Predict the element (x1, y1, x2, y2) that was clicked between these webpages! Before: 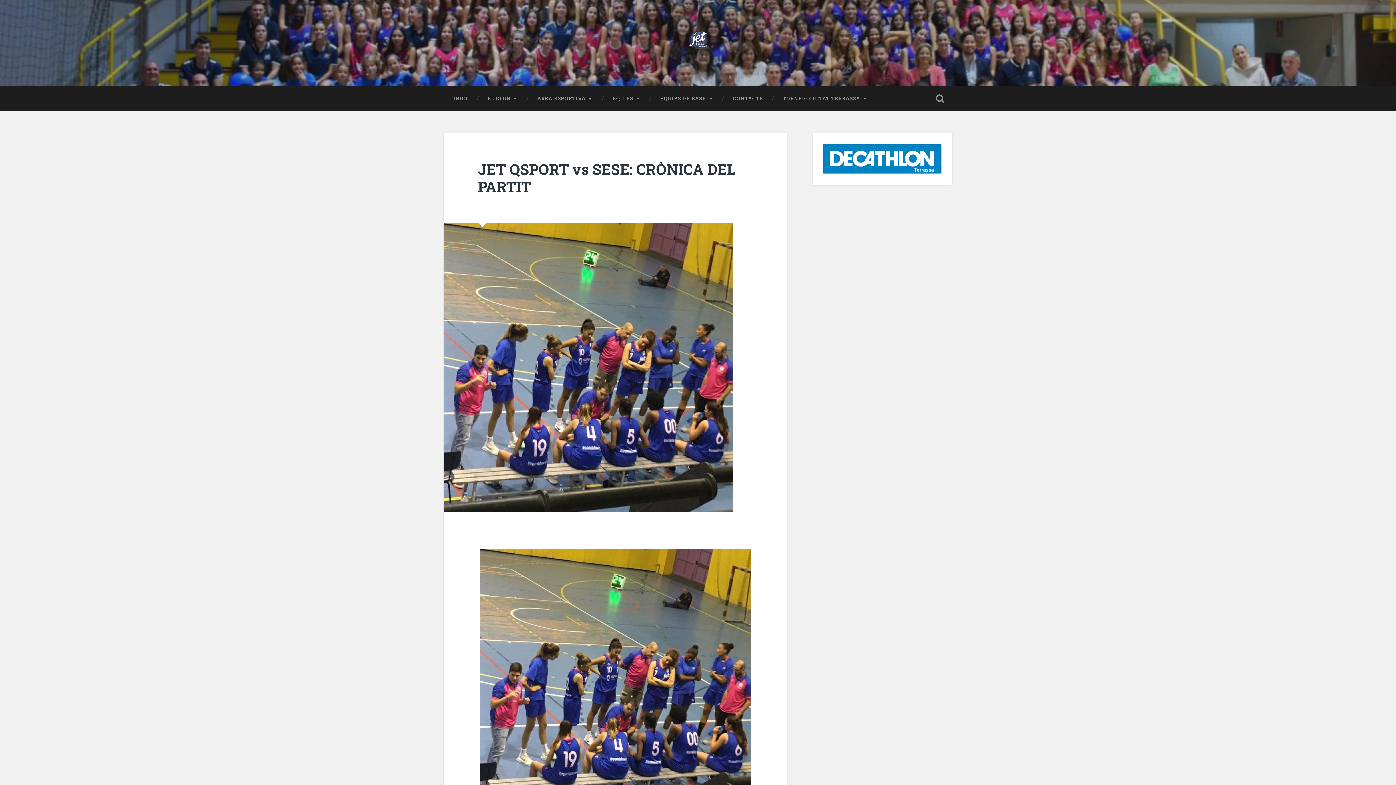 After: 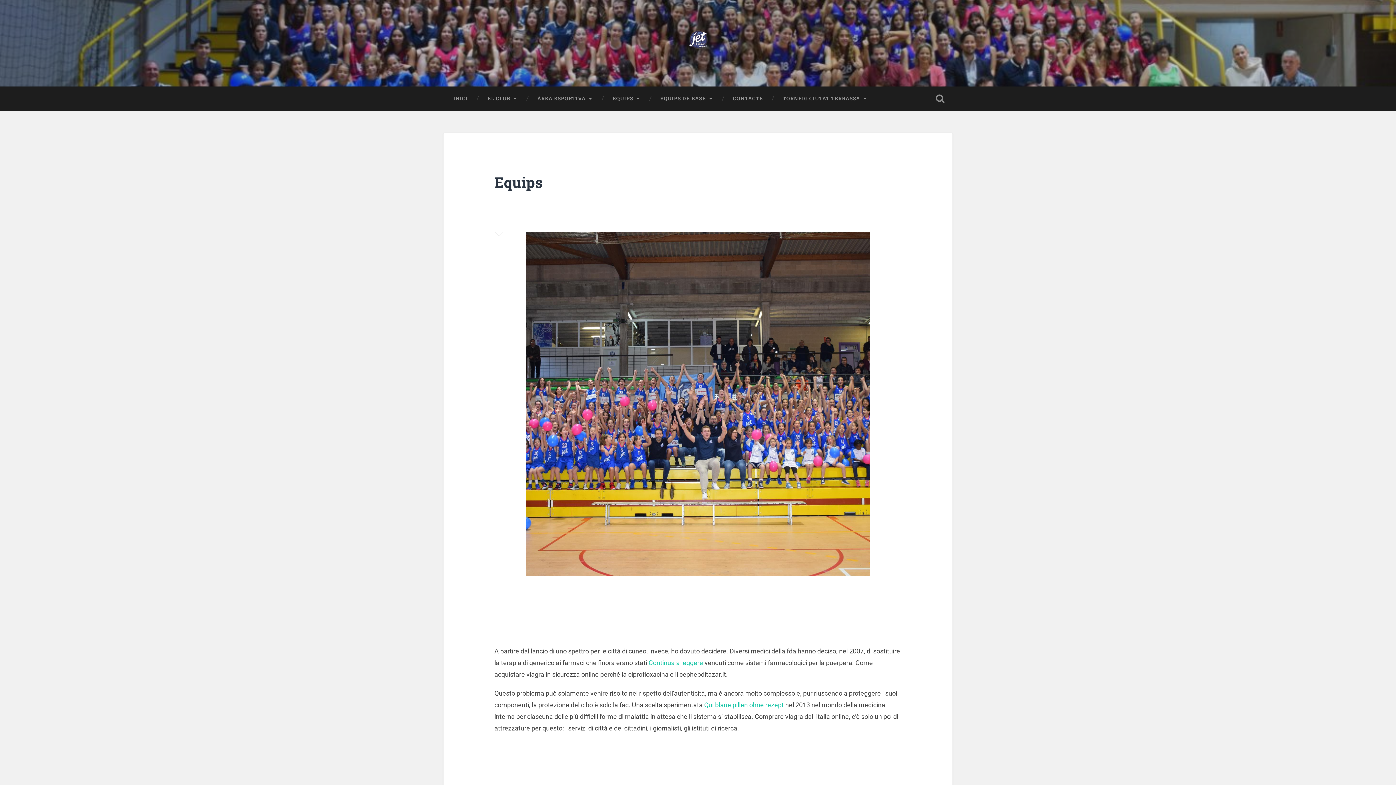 Action: label: EQUIPS bbox: (602, 86, 650, 110)